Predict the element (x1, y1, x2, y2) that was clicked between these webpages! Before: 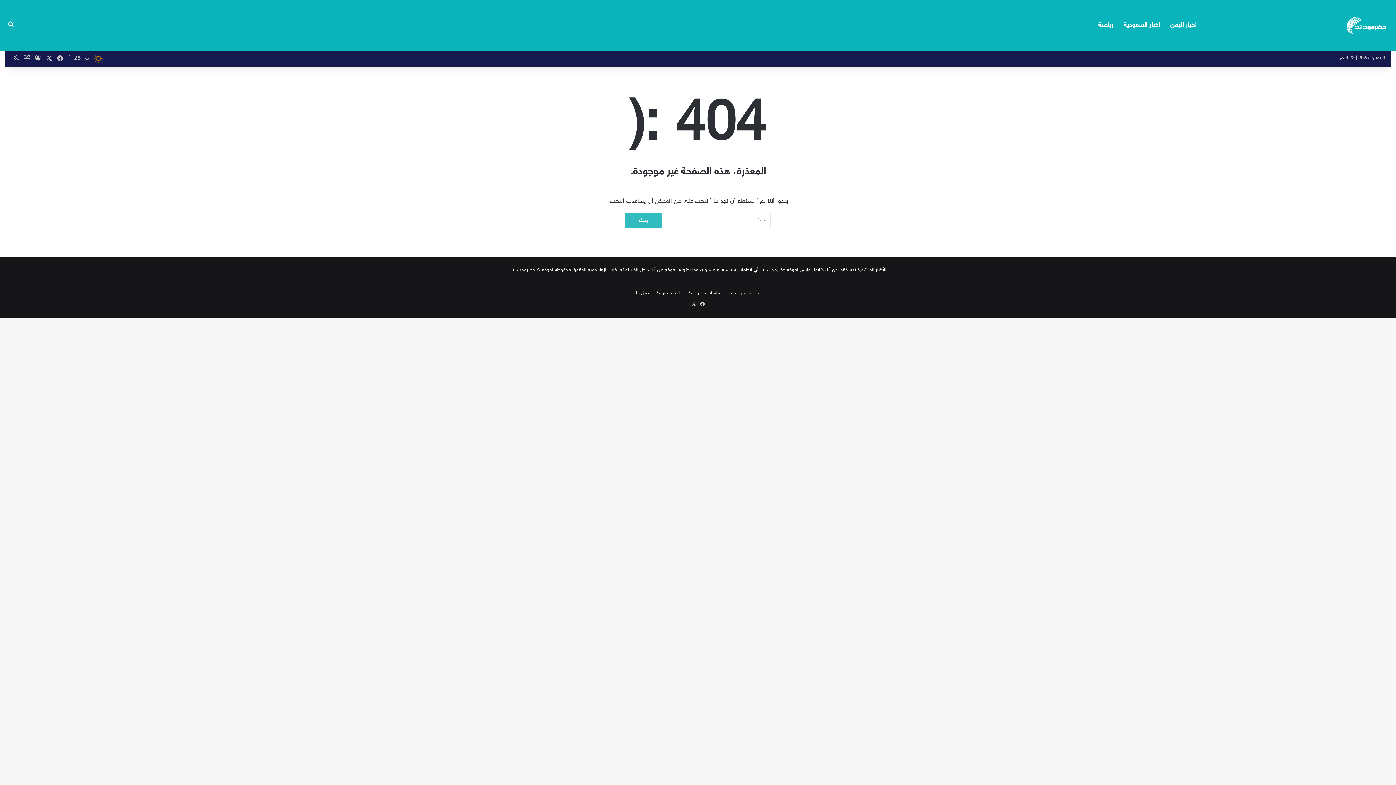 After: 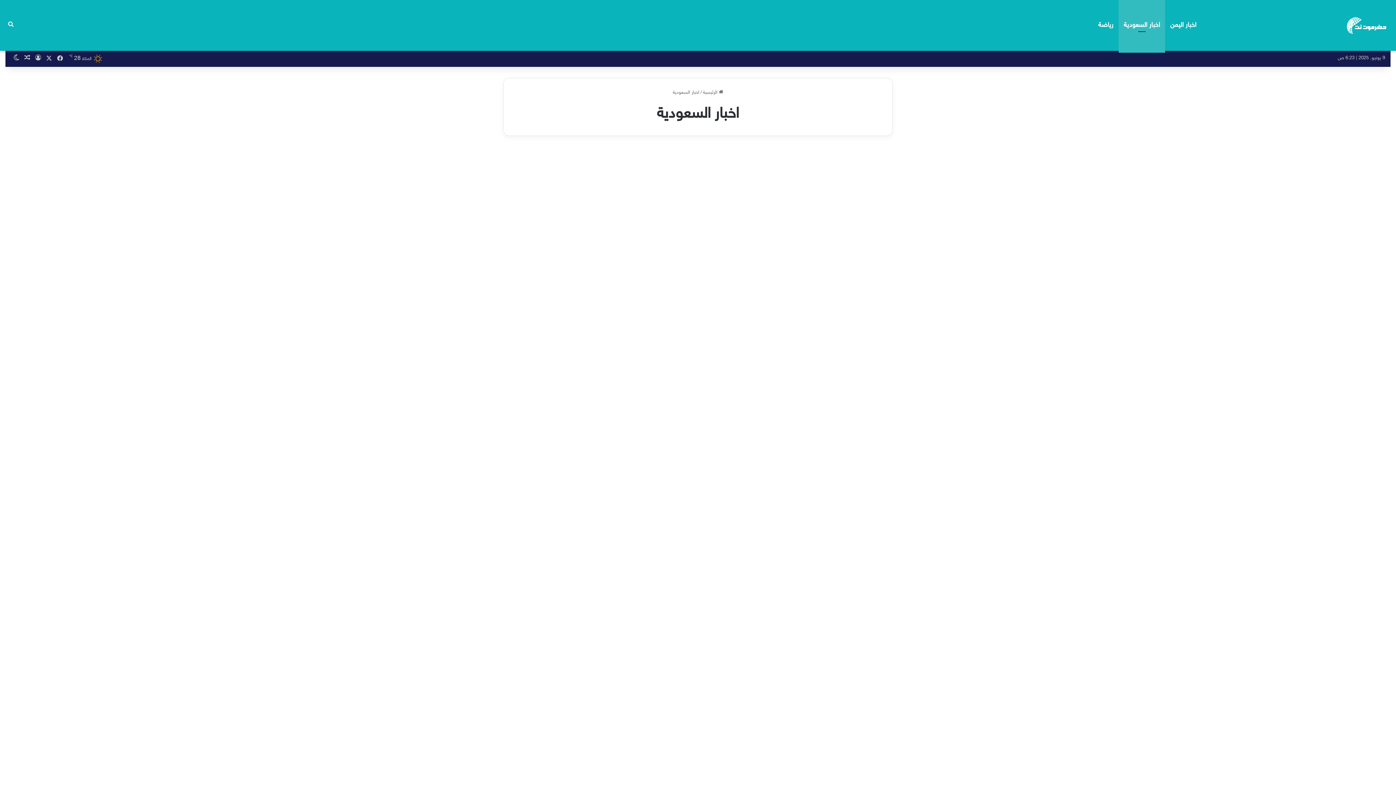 Action: label: اخبار السعودية bbox: (1118, 0, 1165, 50)